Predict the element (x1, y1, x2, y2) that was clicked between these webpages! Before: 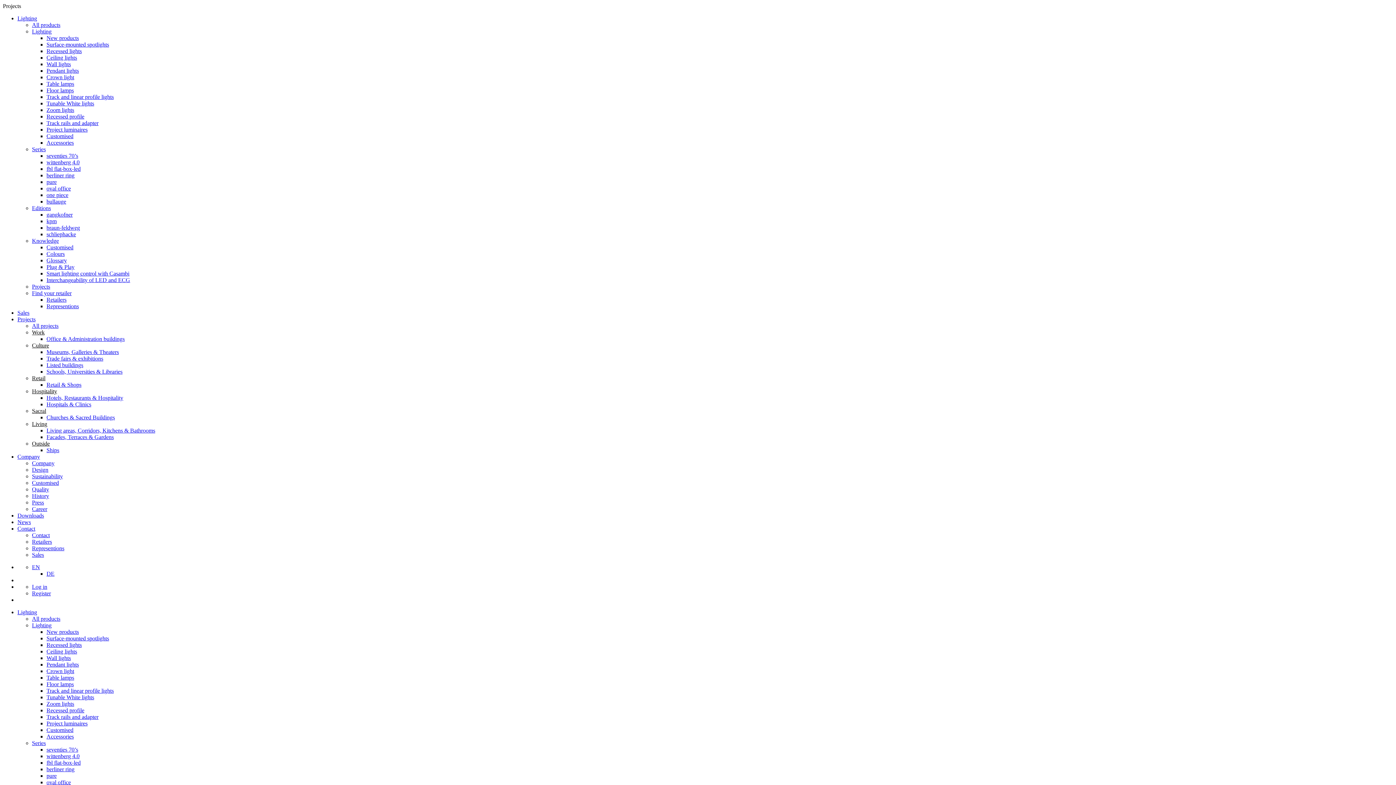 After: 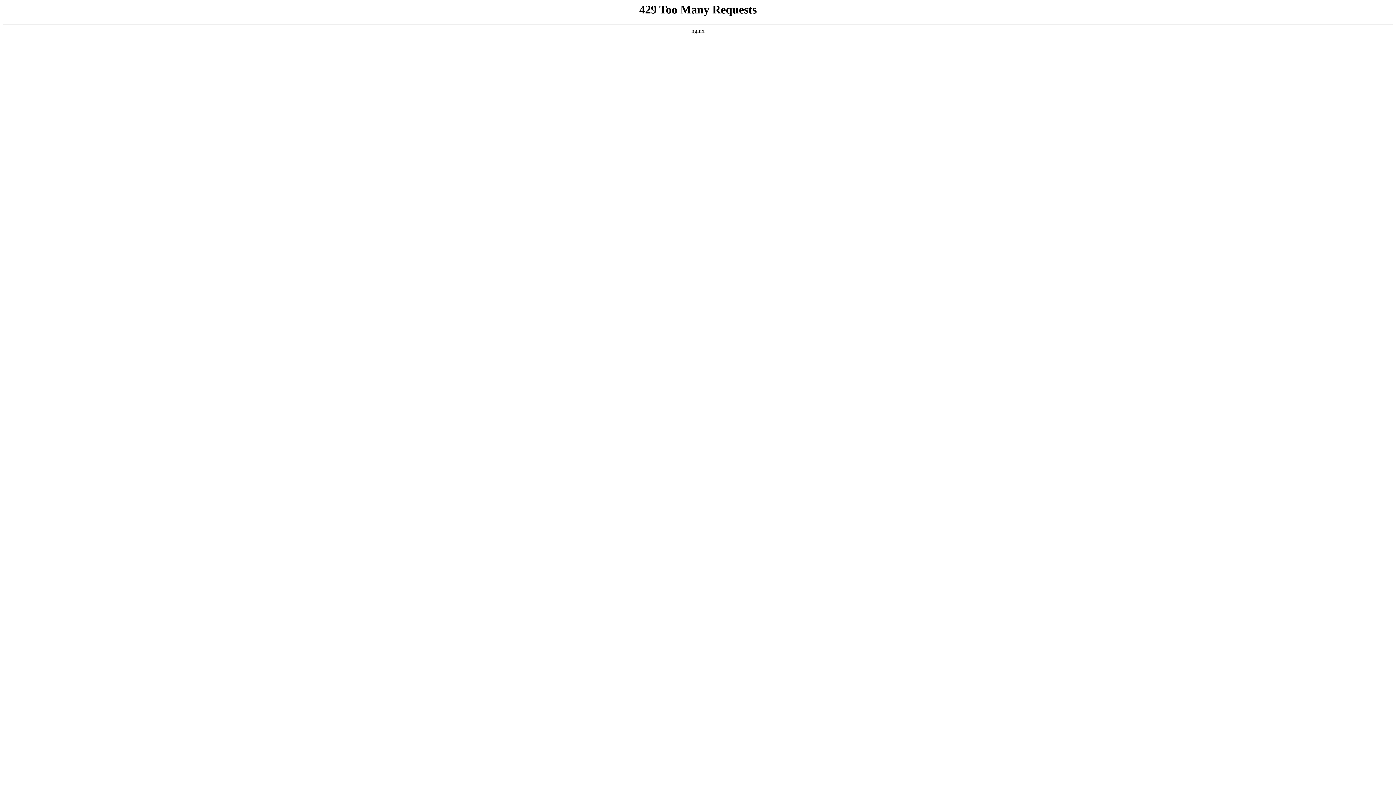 Action: label: wittenberg 4.0 bbox: (46, 159, 79, 165)